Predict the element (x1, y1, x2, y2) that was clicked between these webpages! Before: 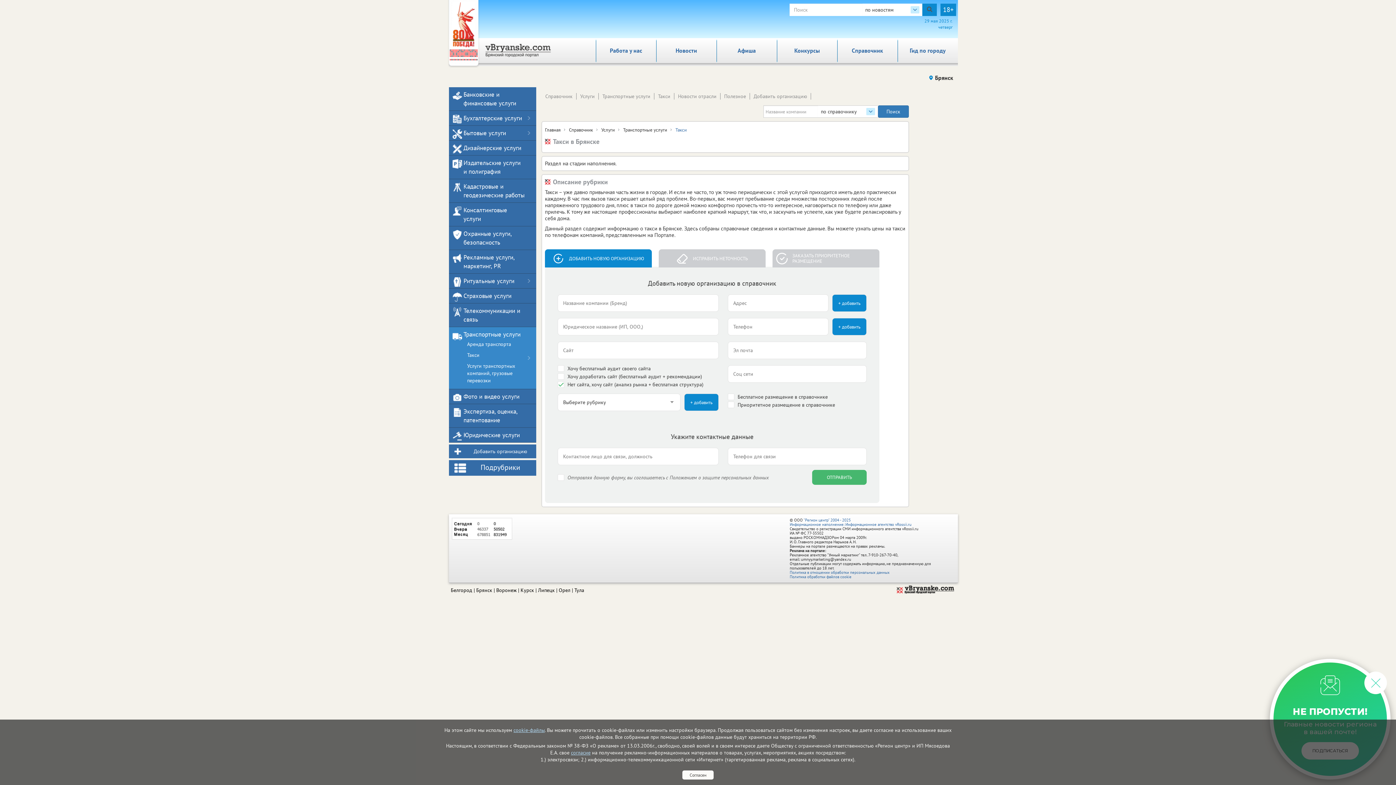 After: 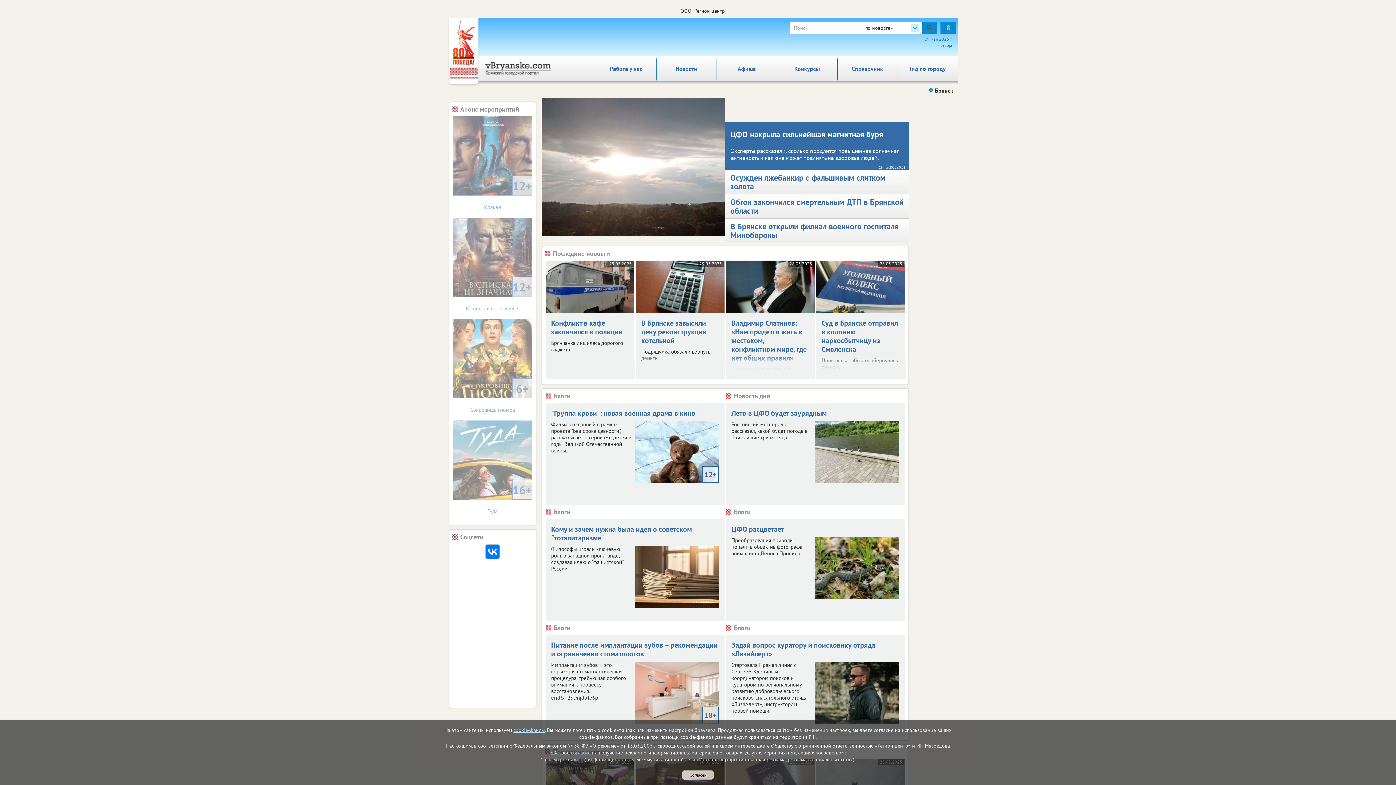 Action: bbox: (896, 586, 954, 592)